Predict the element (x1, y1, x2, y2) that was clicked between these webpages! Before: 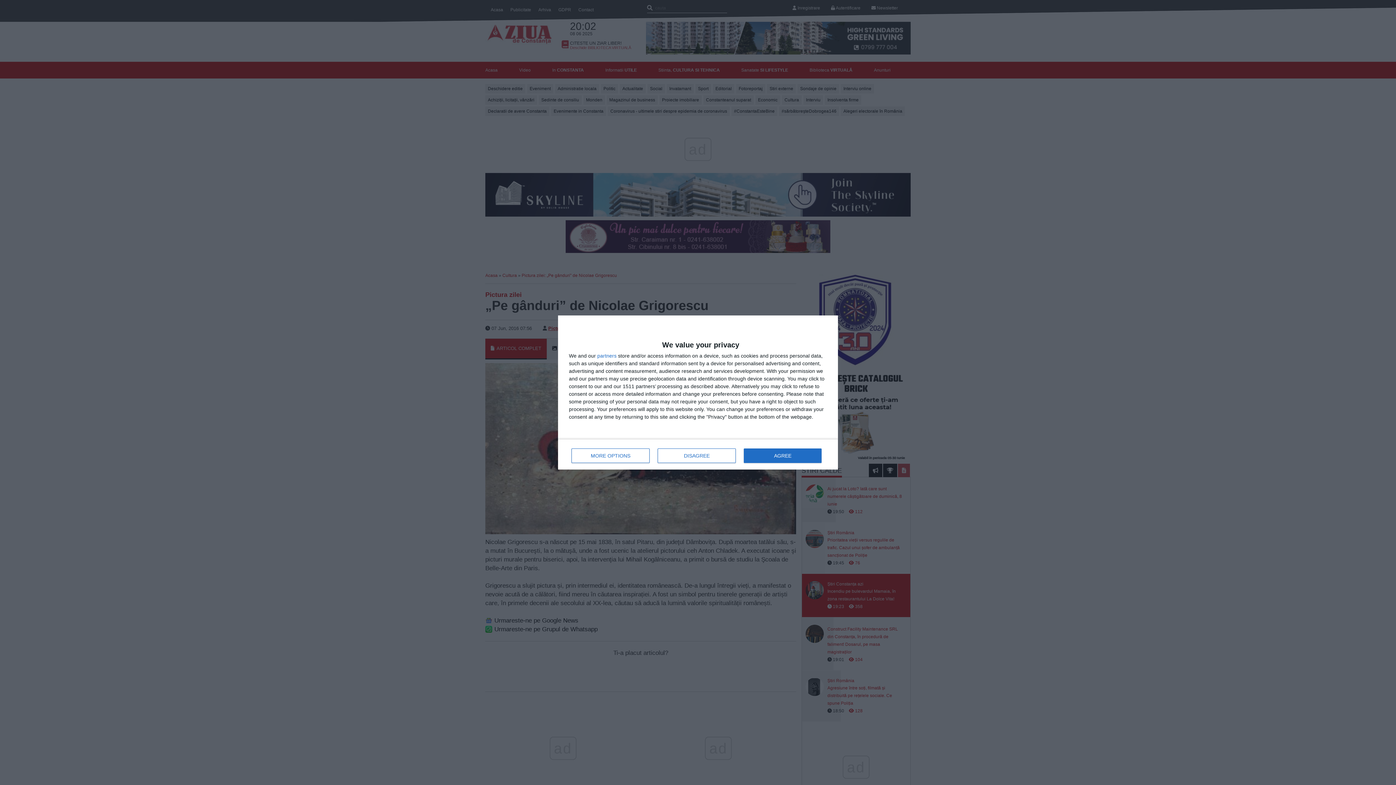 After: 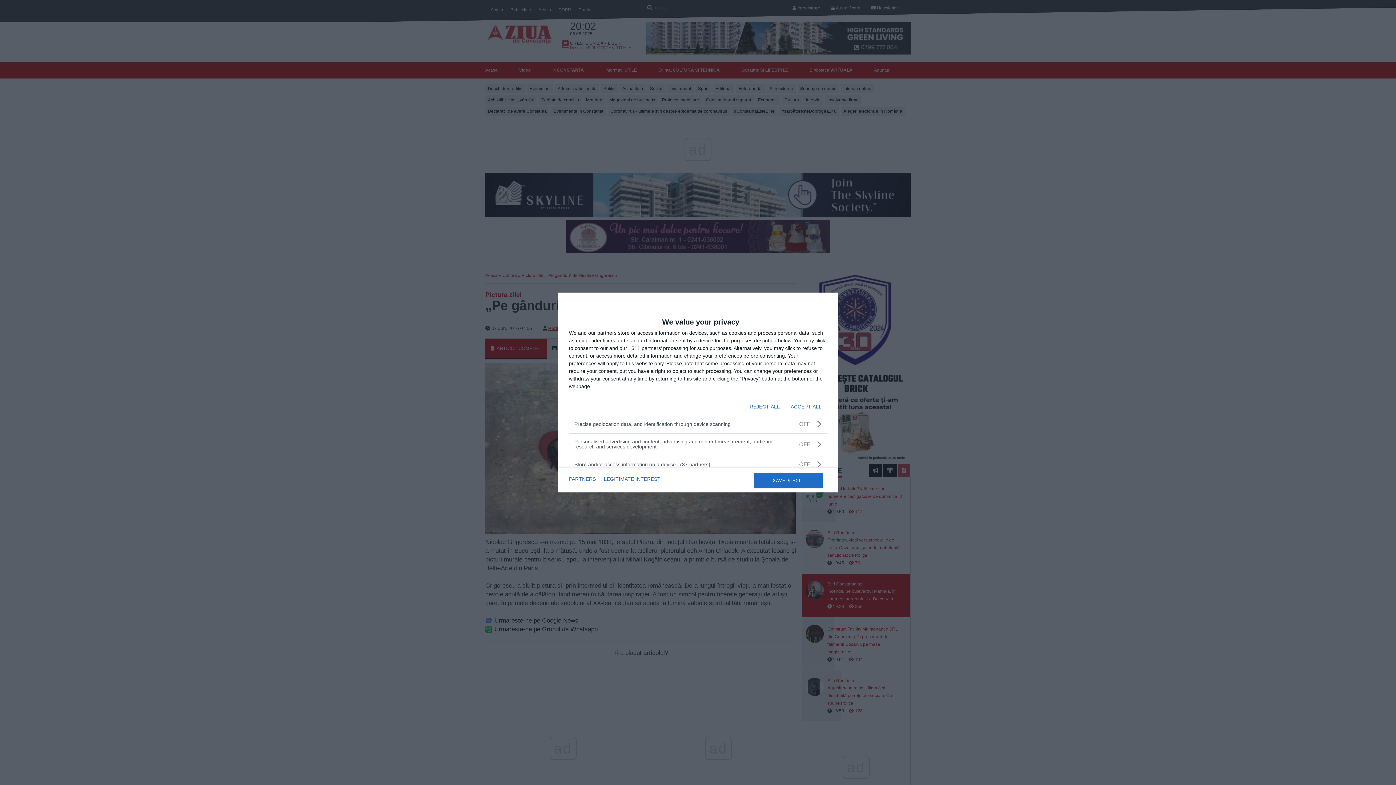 Action: label: MORE OPTIONS bbox: (571, 448, 649, 463)